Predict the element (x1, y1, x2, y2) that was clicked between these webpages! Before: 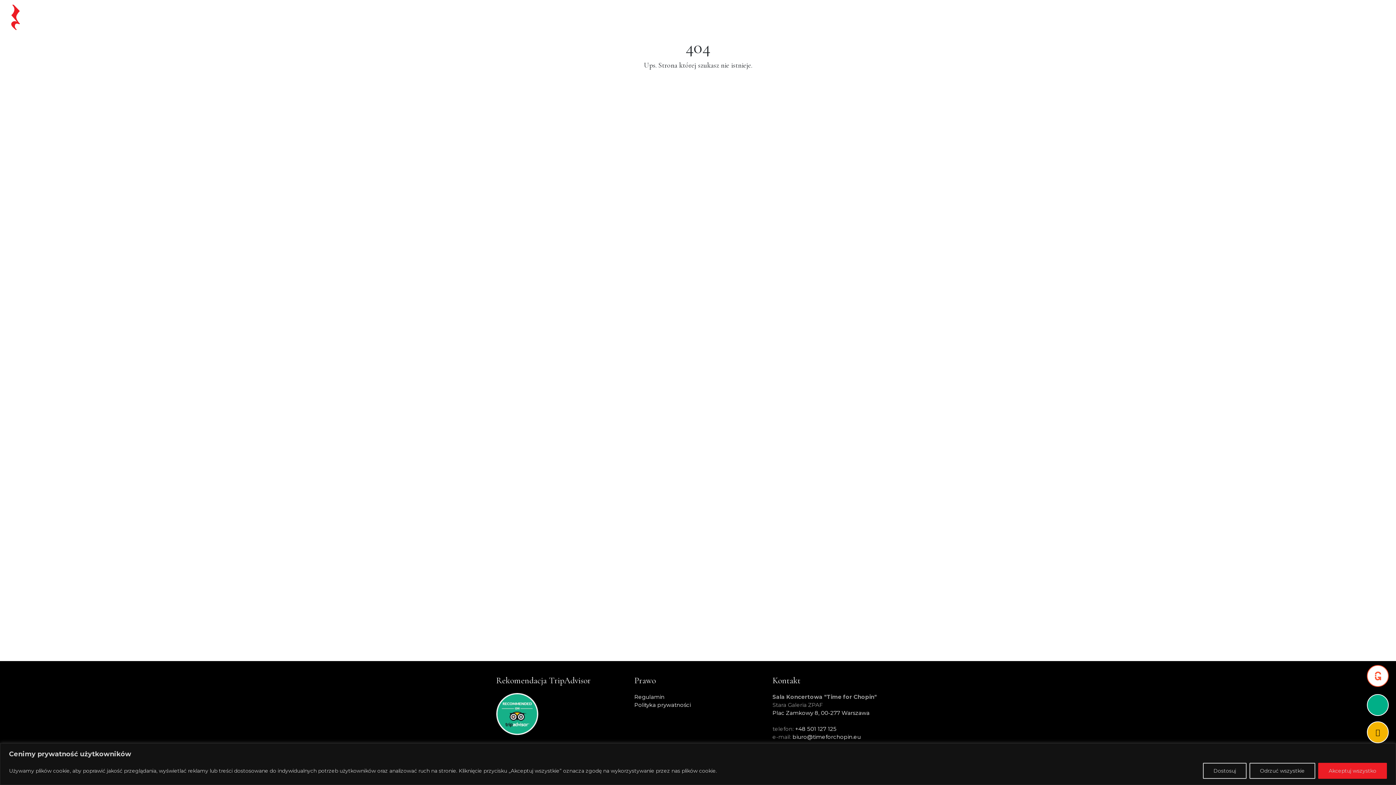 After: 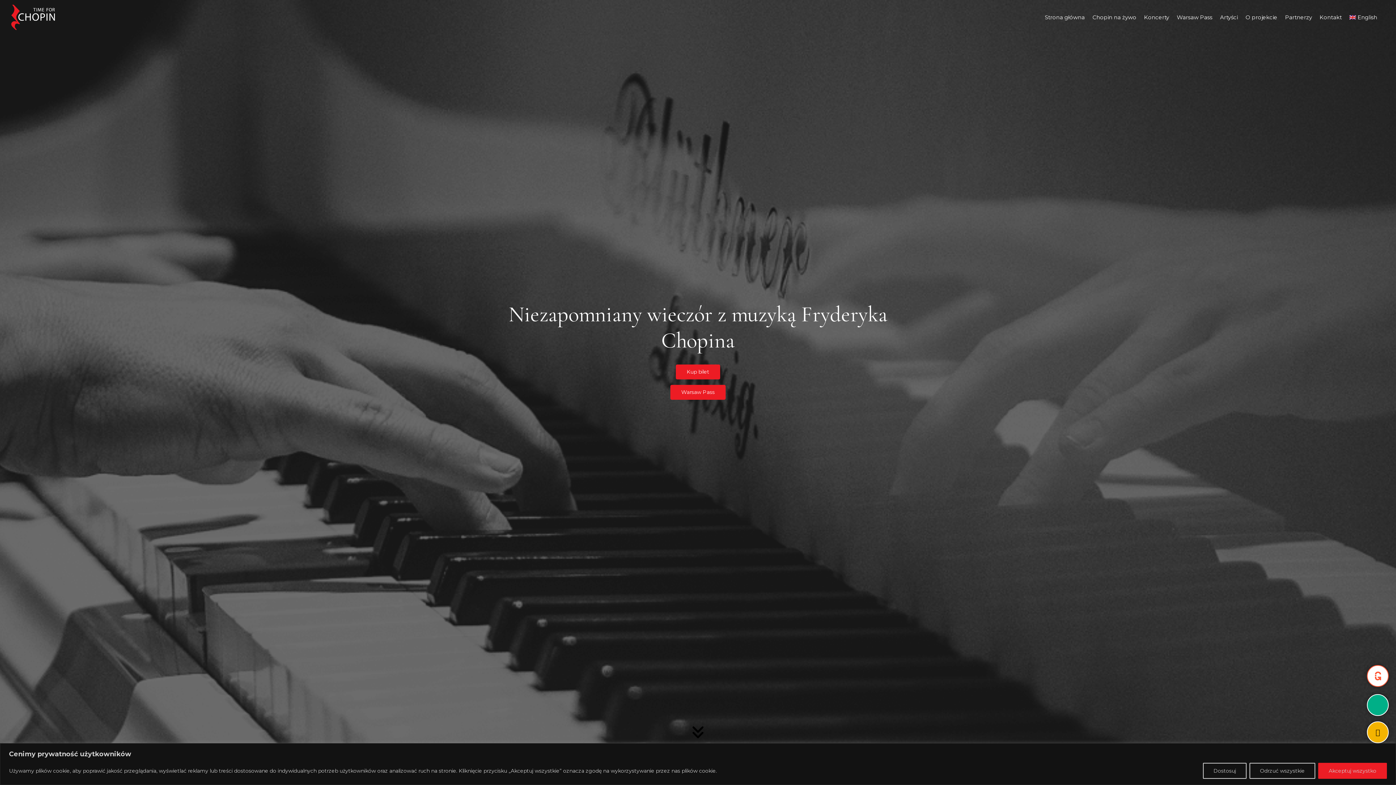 Action: bbox: (1076, 10, 1124, 24) label: Strona główna